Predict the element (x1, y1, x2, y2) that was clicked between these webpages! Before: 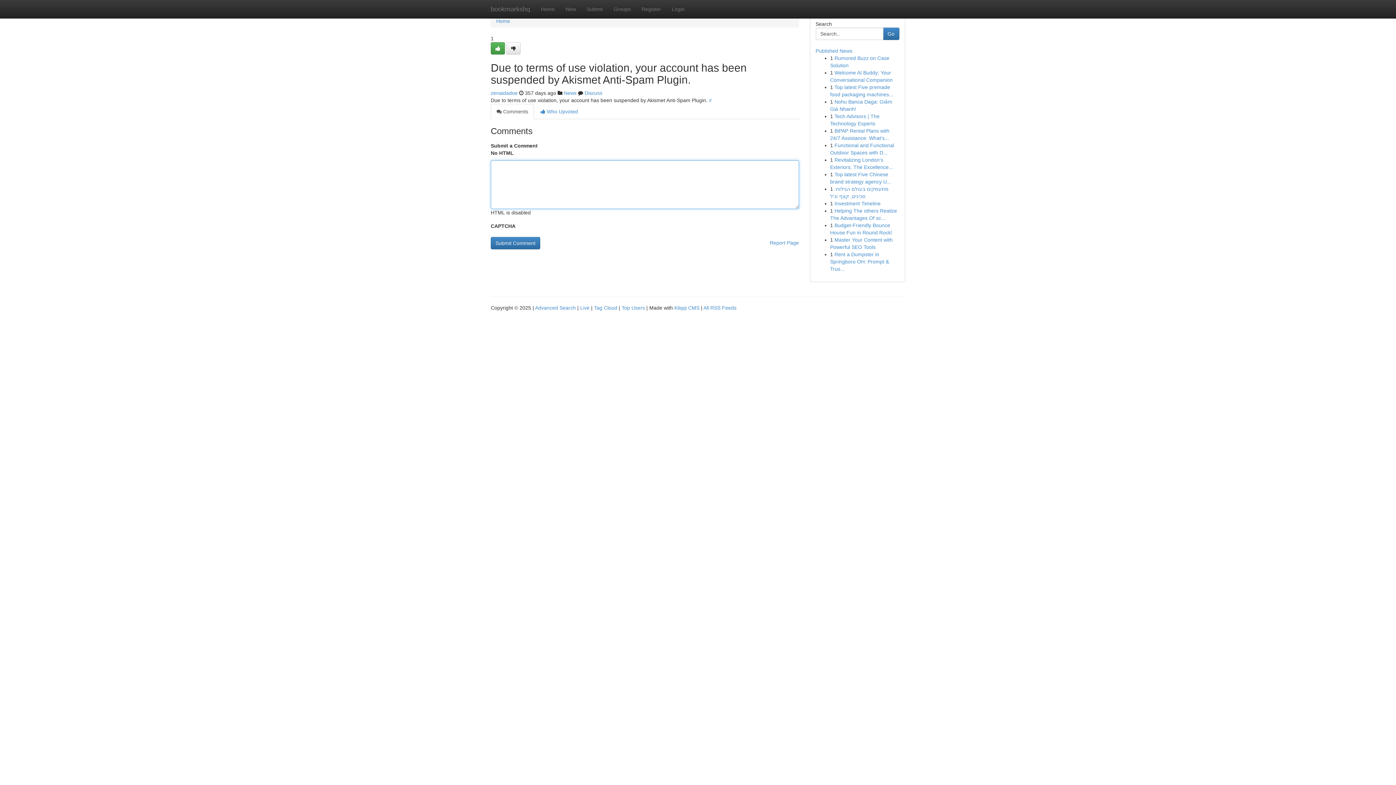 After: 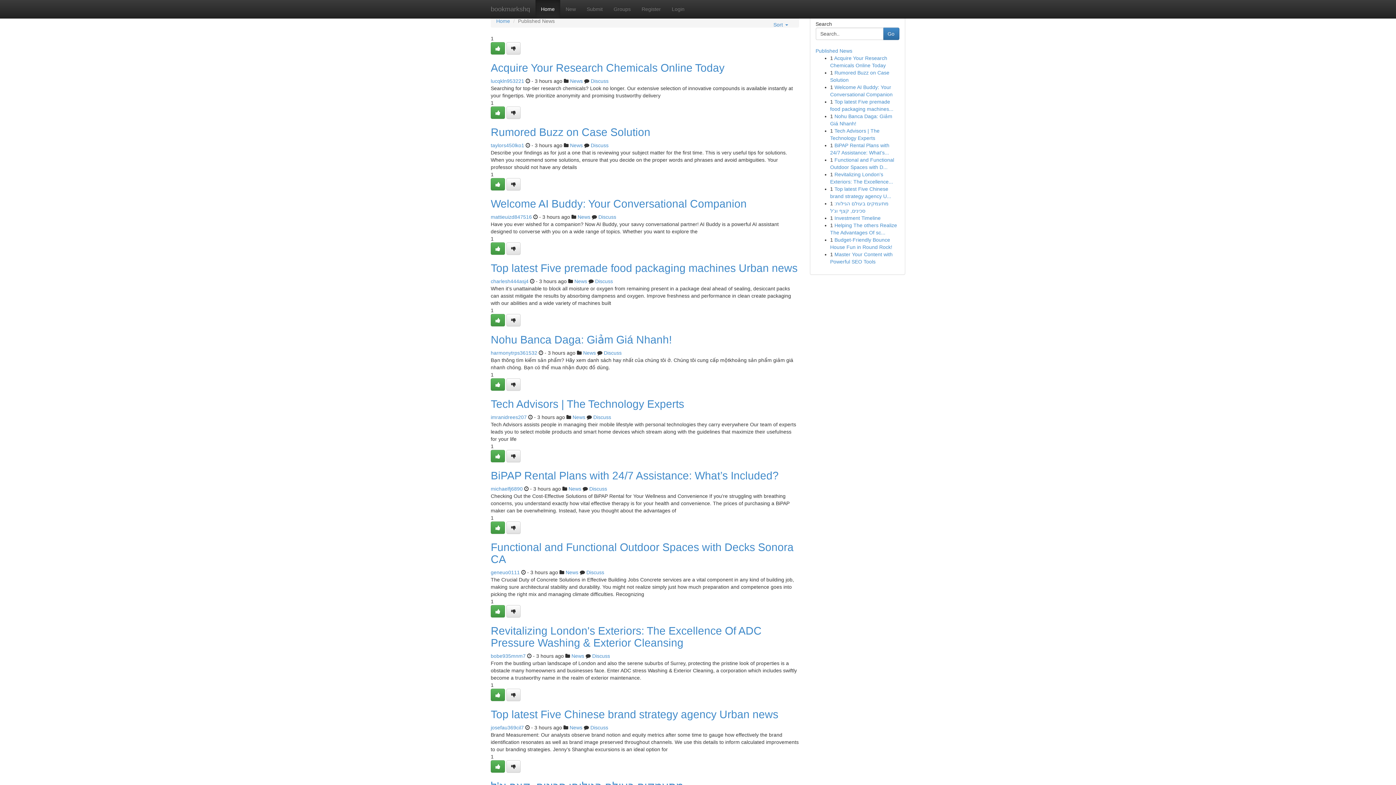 Action: label: Tag Cloud bbox: (594, 305, 617, 310)